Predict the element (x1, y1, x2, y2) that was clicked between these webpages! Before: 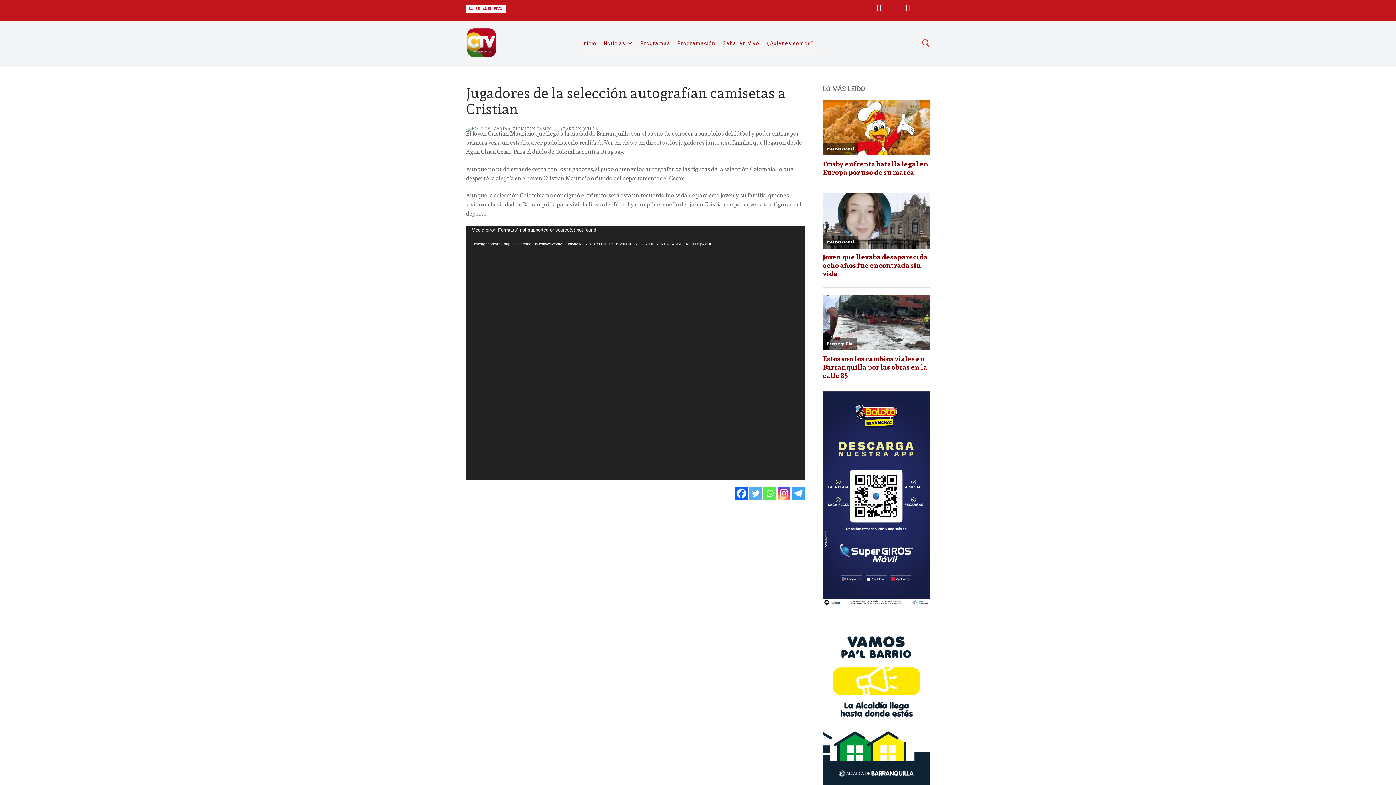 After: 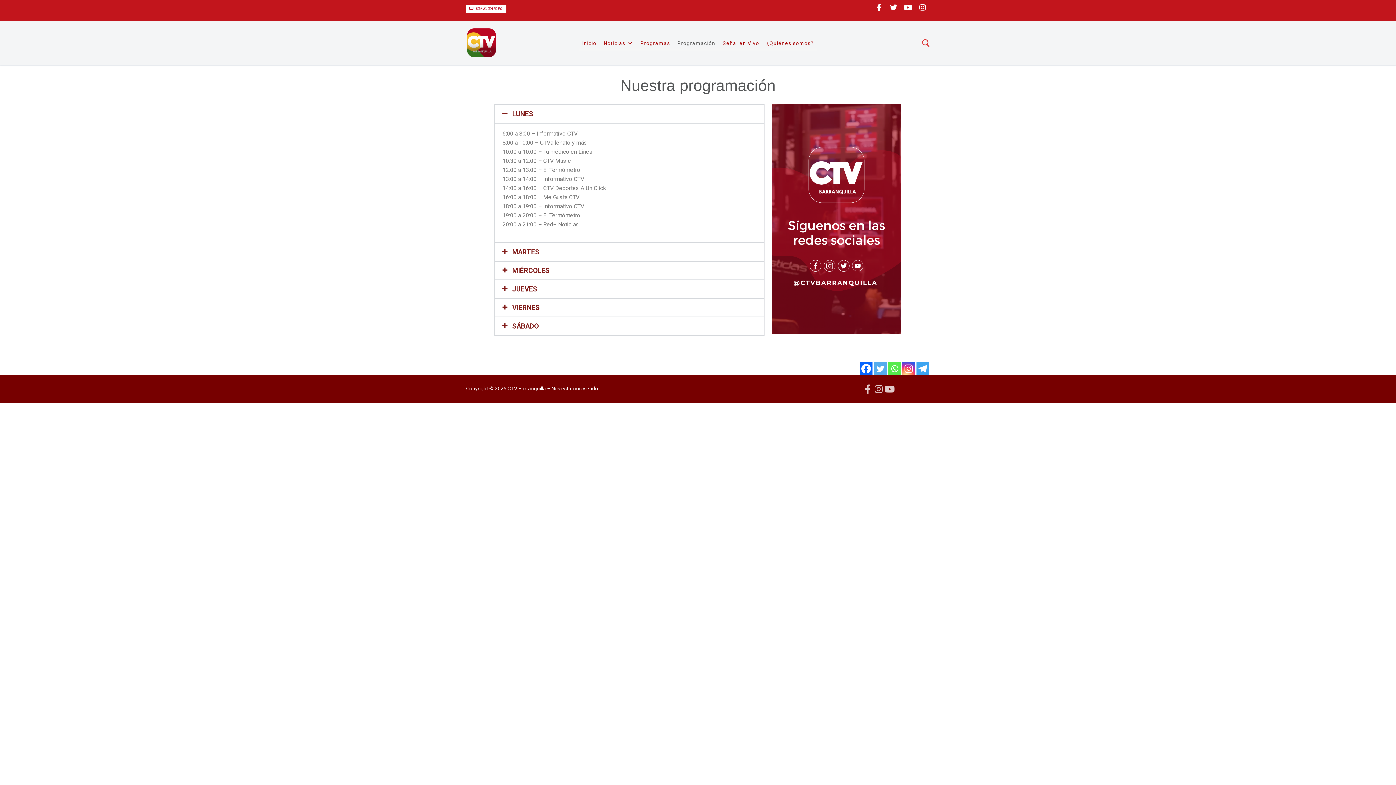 Action: bbox: (673, 35, 719, 50) label: Programación